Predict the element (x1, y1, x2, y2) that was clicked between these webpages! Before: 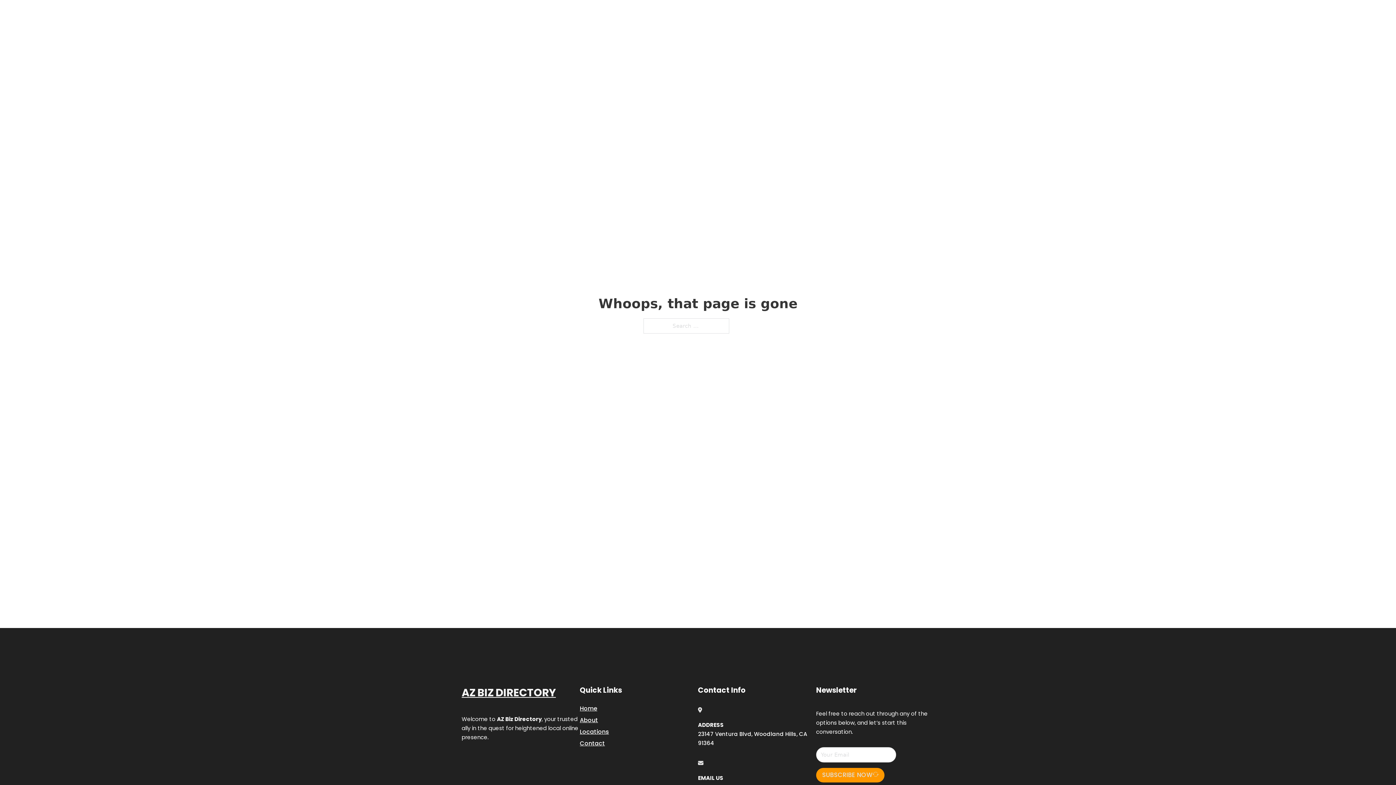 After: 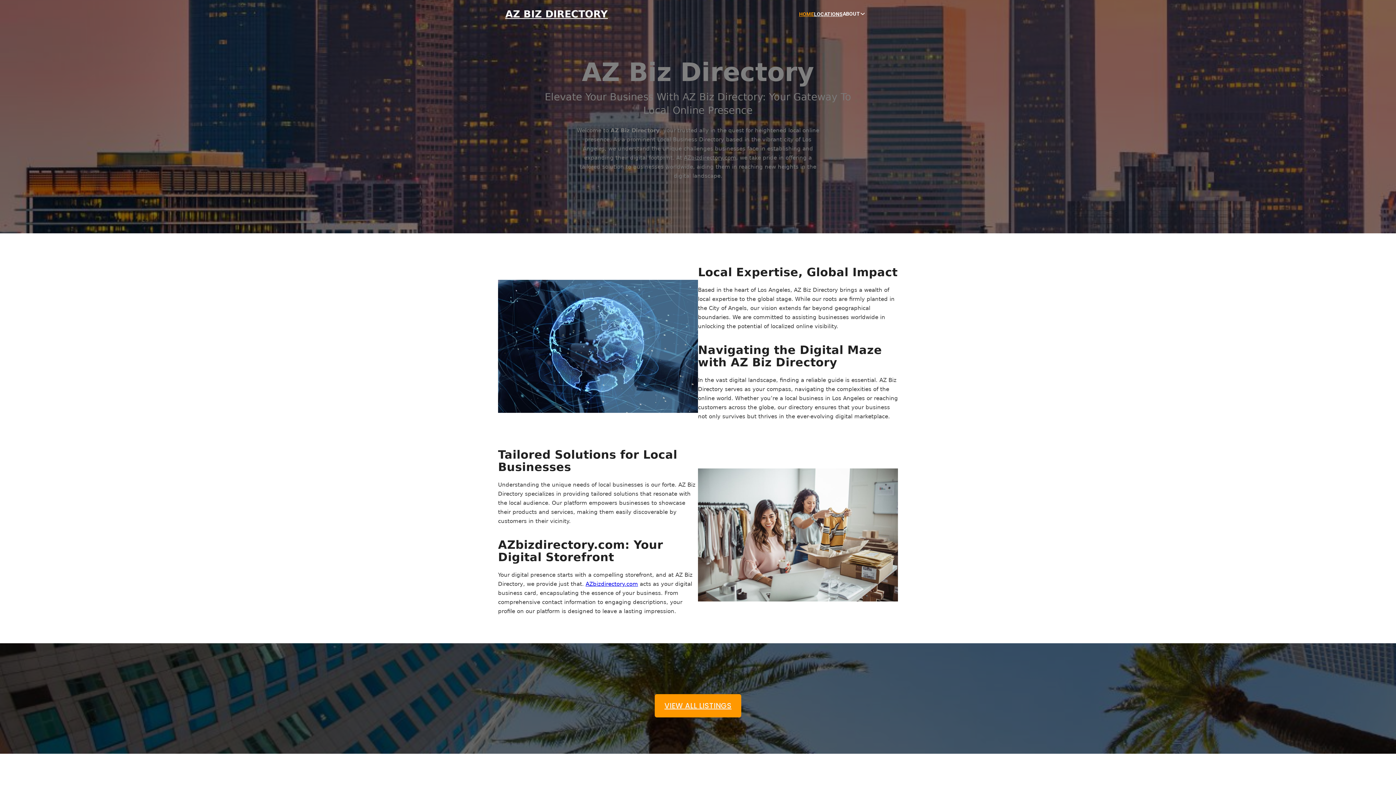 Action: label: Home bbox: (580, 703, 597, 713)